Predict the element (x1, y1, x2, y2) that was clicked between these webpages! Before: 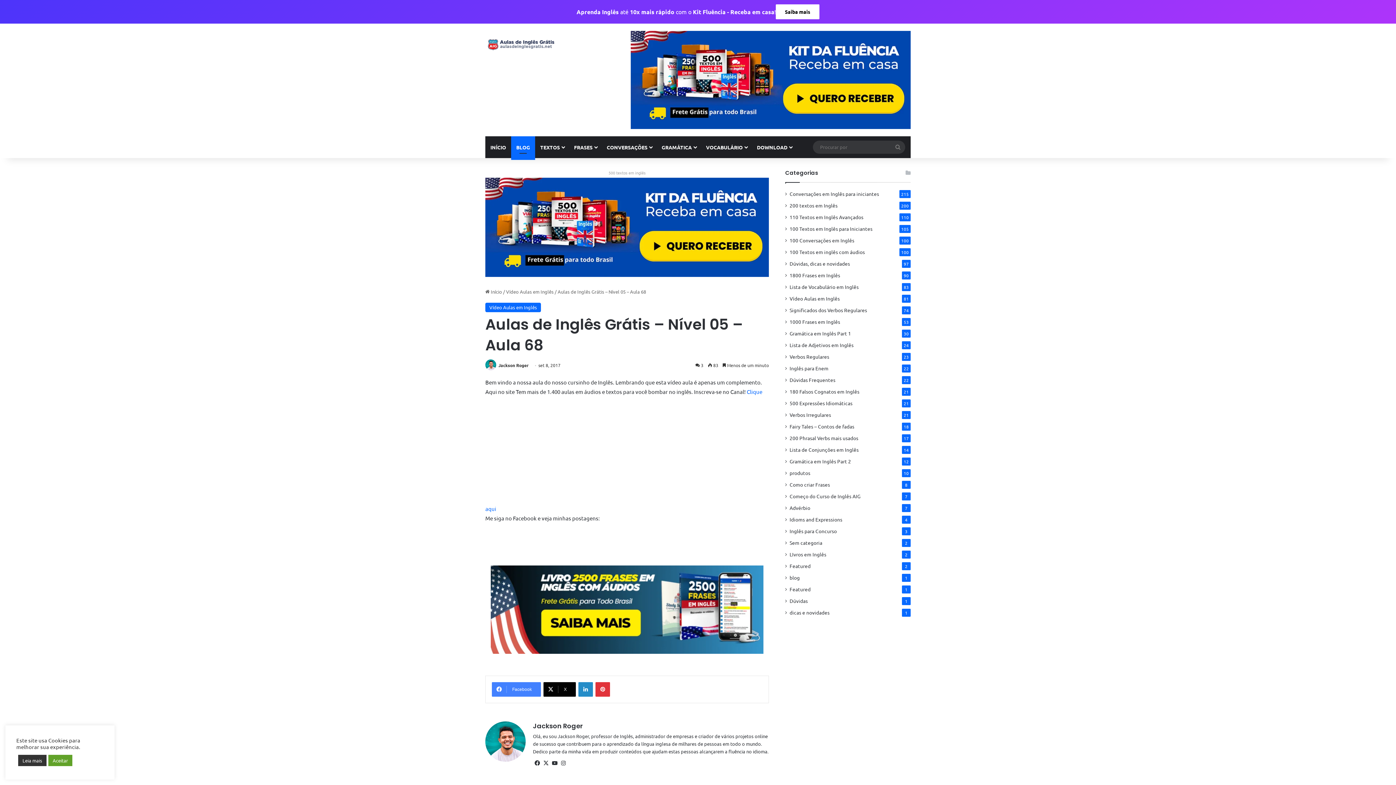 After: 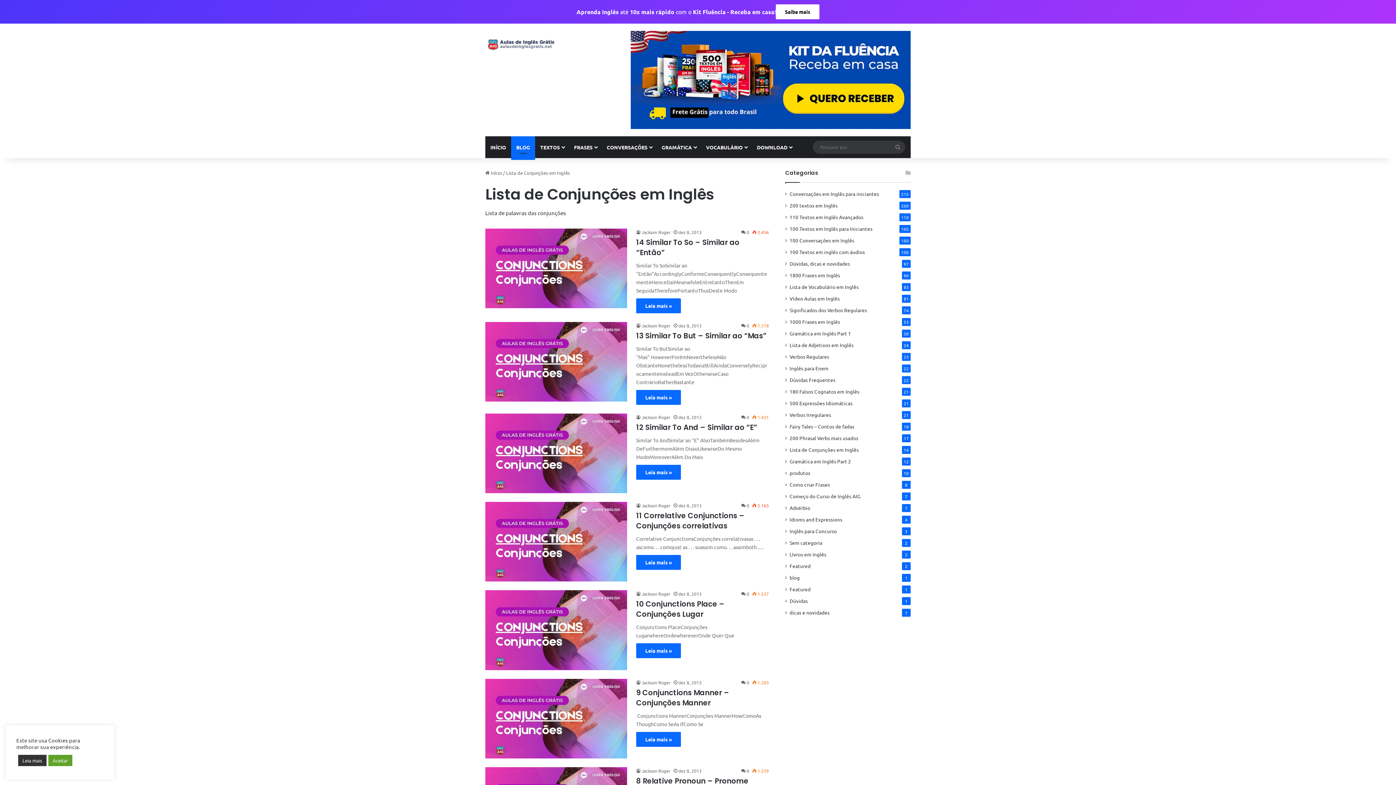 Action: bbox: (789, 446, 858, 453) label: Lista de Conjunções em Inglês